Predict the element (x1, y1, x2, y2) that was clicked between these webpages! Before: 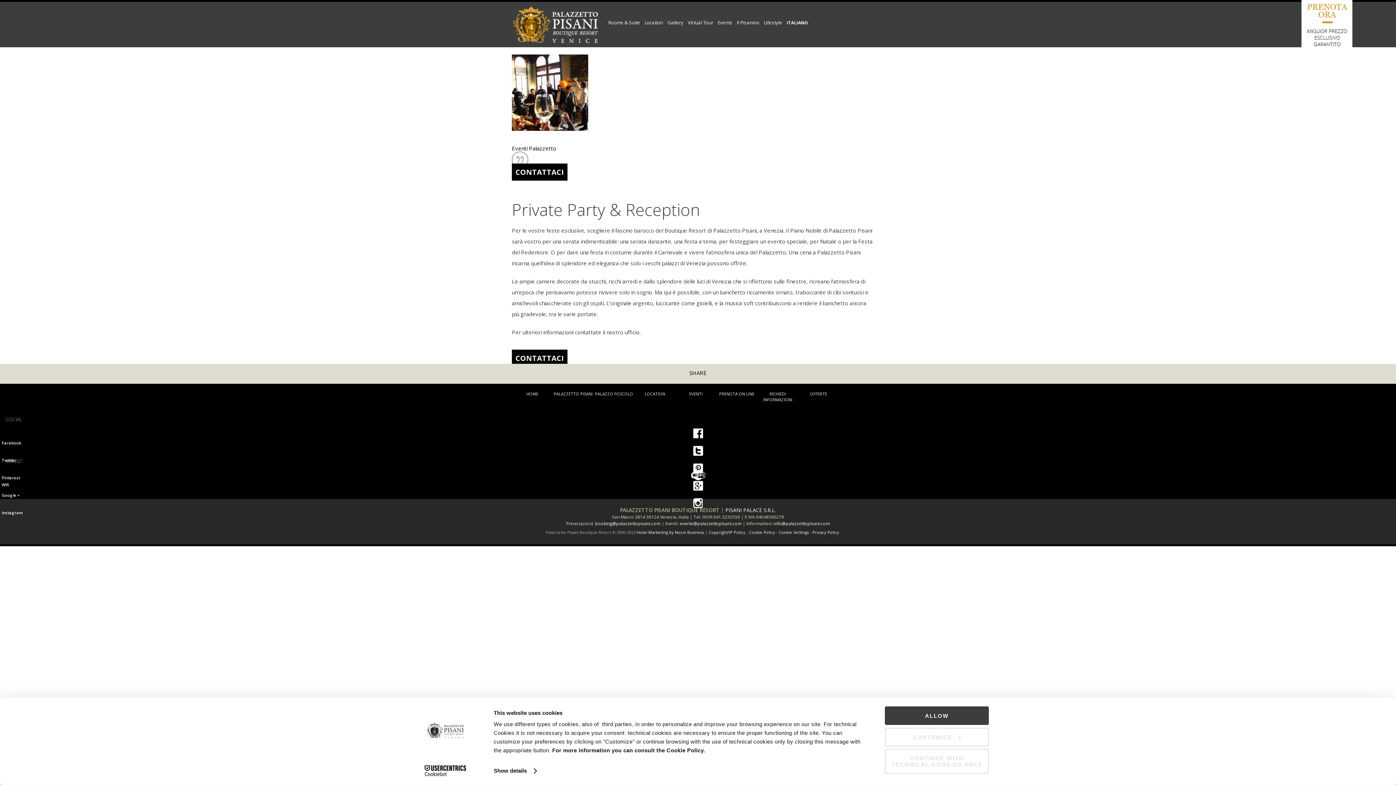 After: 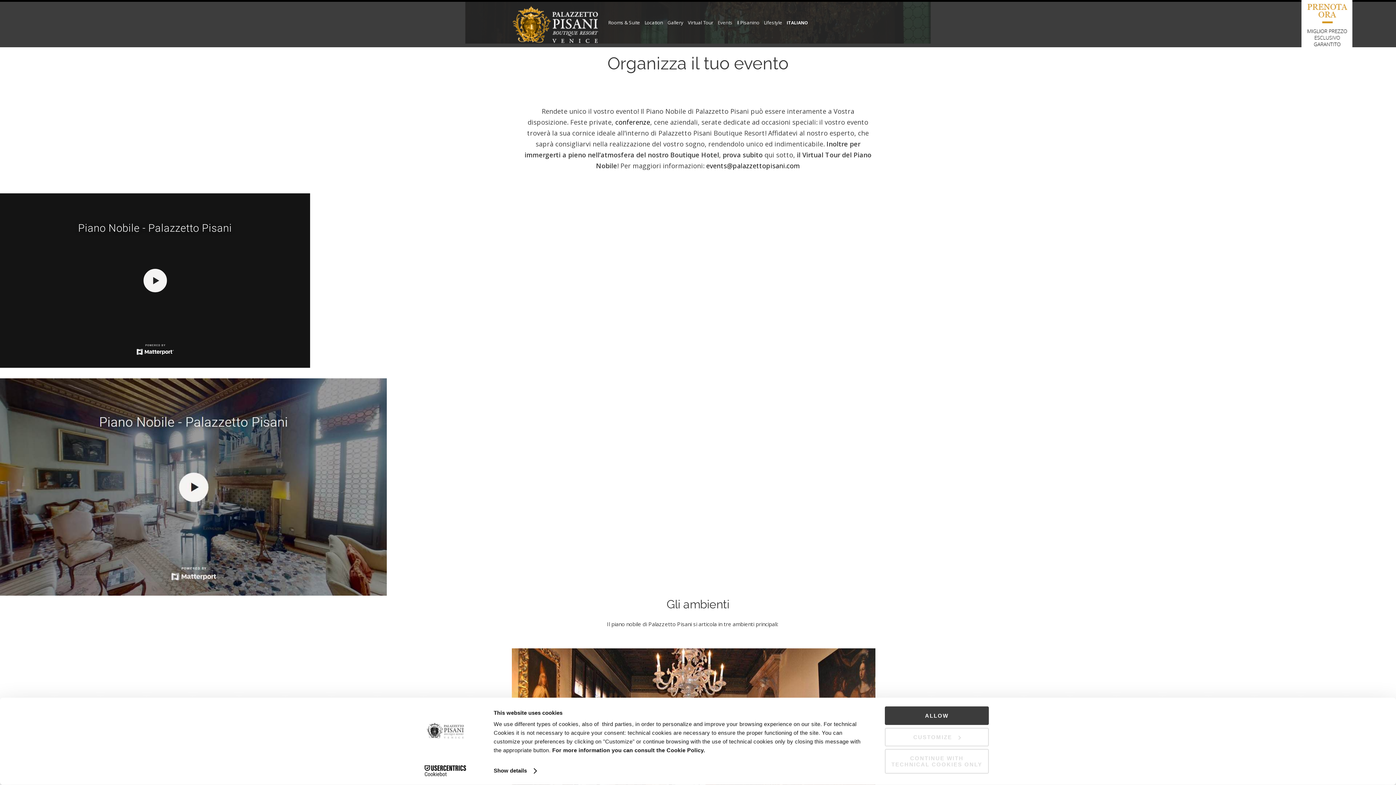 Action: label: Events bbox: (716, 17, 733, 27)